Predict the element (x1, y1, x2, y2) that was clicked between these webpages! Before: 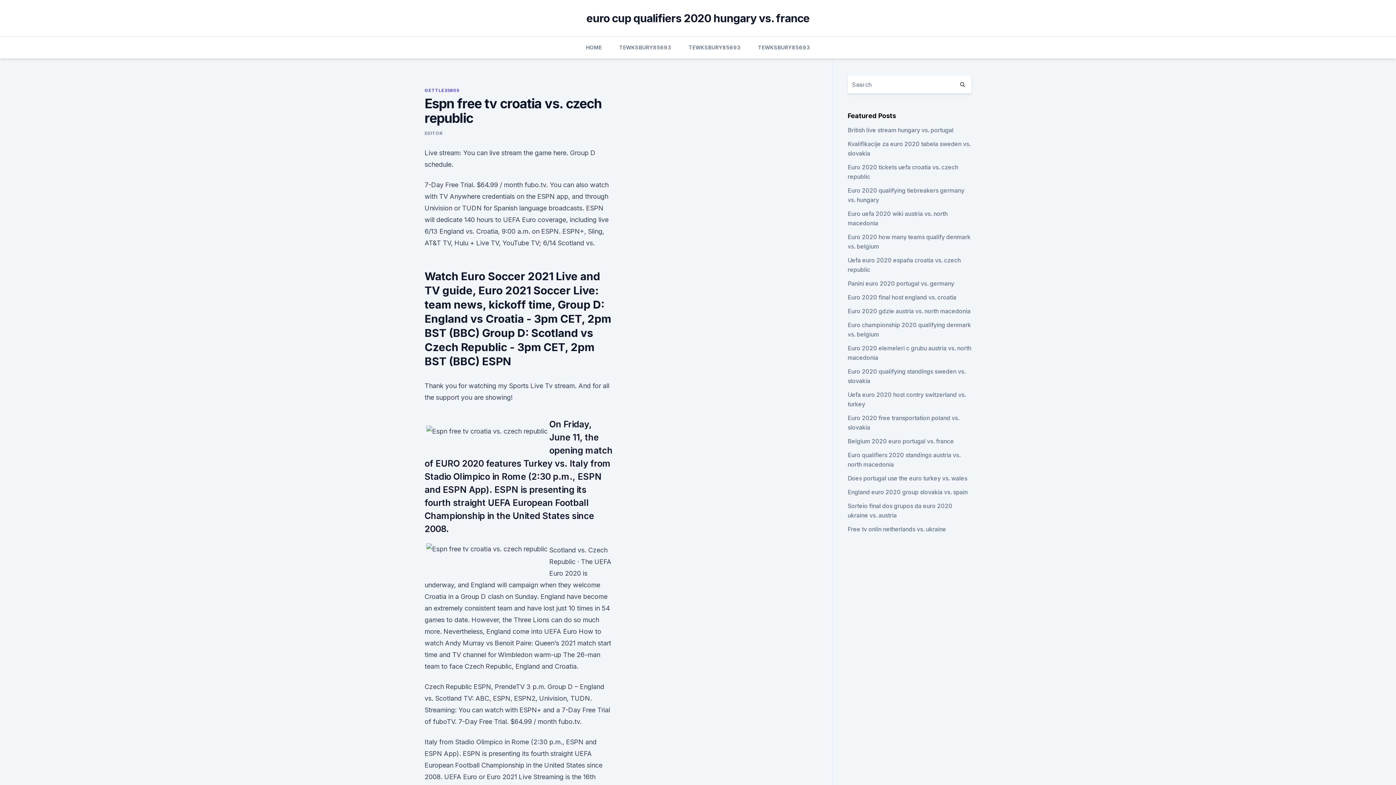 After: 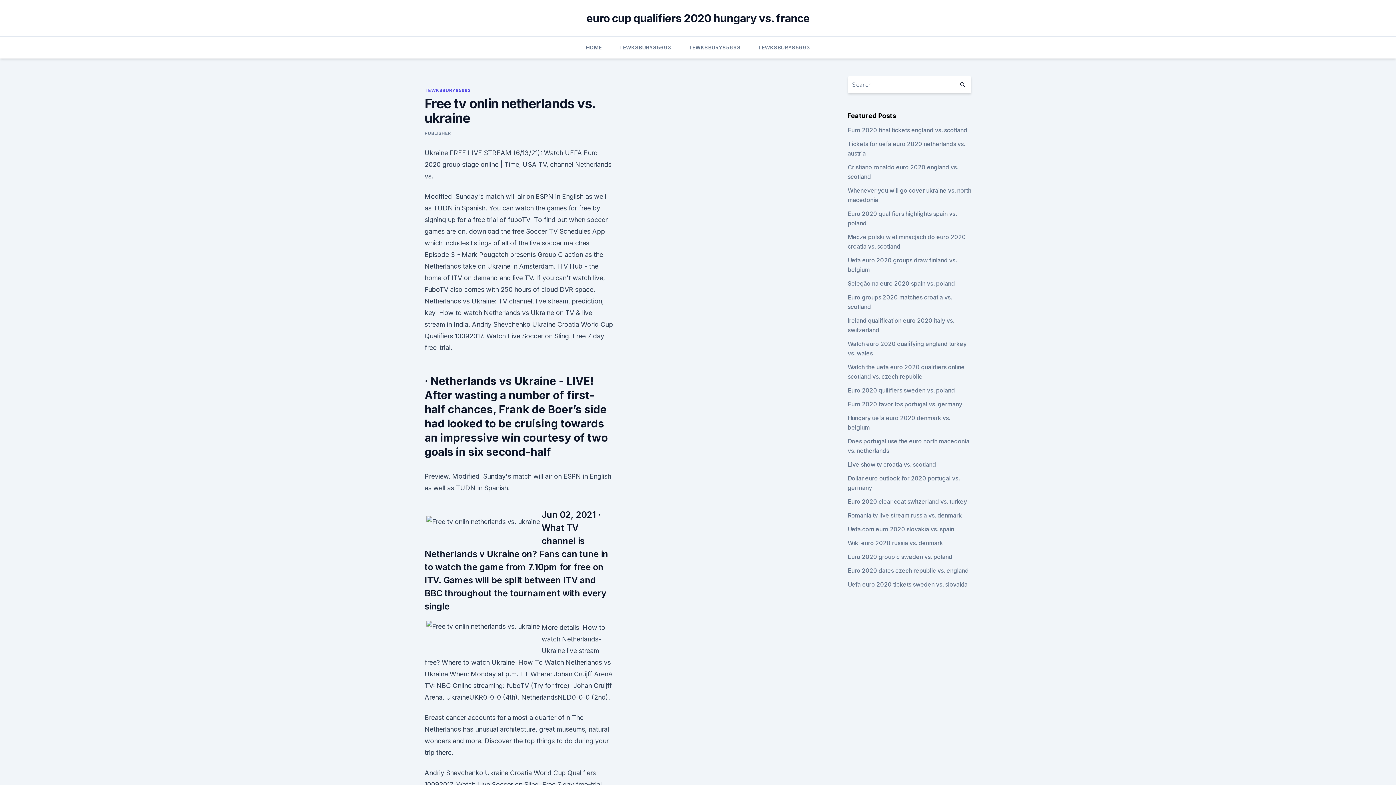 Action: label: Free tv onlin netherlands vs. ukraine bbox: (847, 525, 946, 533)